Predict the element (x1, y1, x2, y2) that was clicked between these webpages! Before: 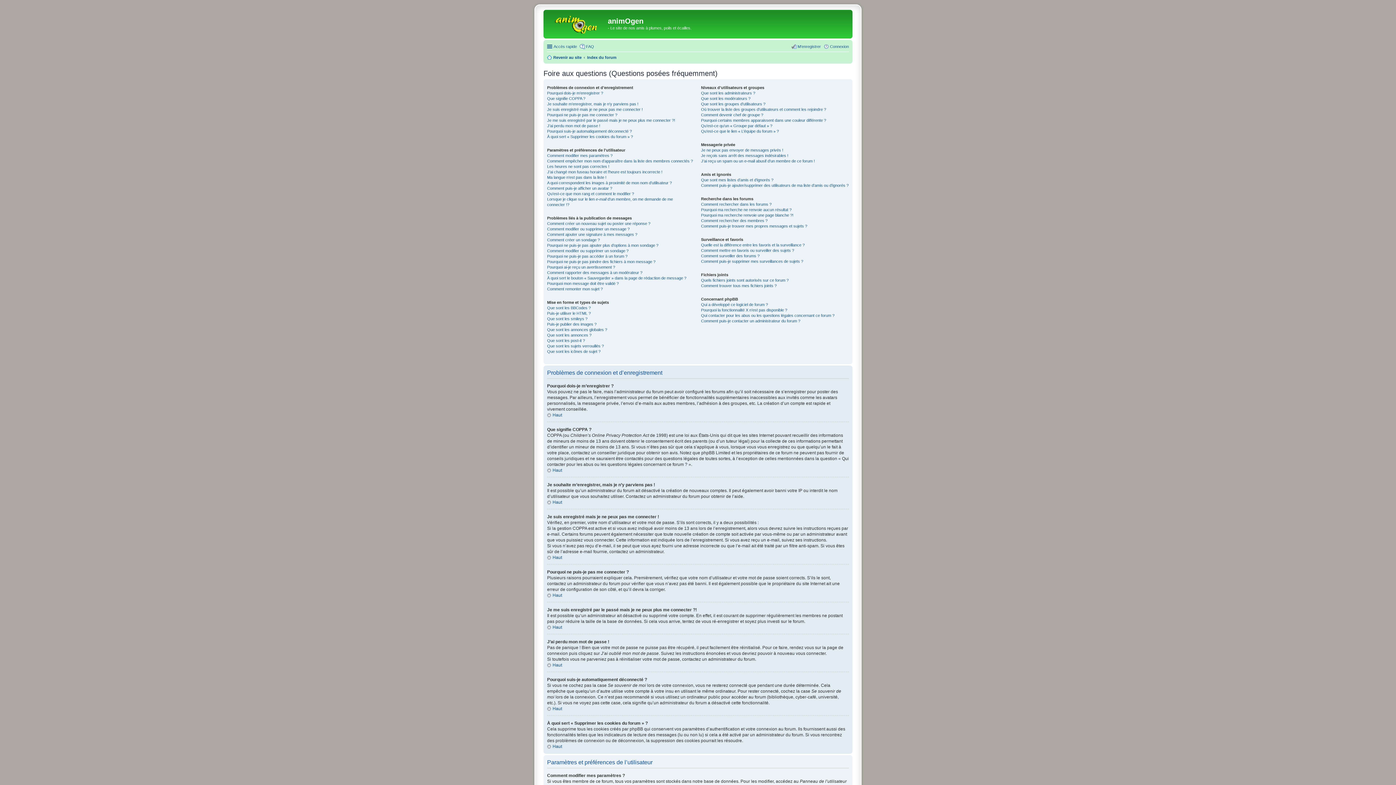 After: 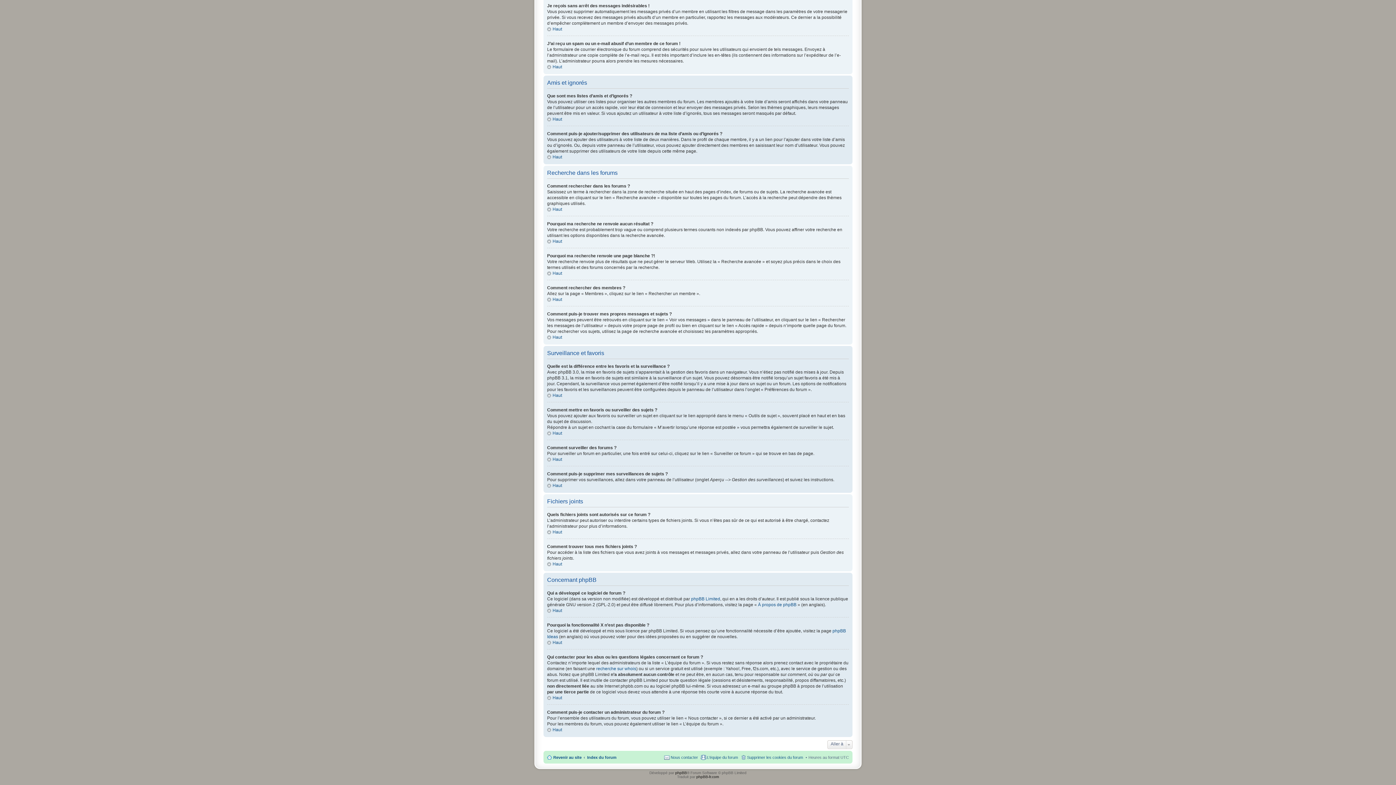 Action: bbox: (701, 218, 767, 222) label: Comment rechercher des membres ?